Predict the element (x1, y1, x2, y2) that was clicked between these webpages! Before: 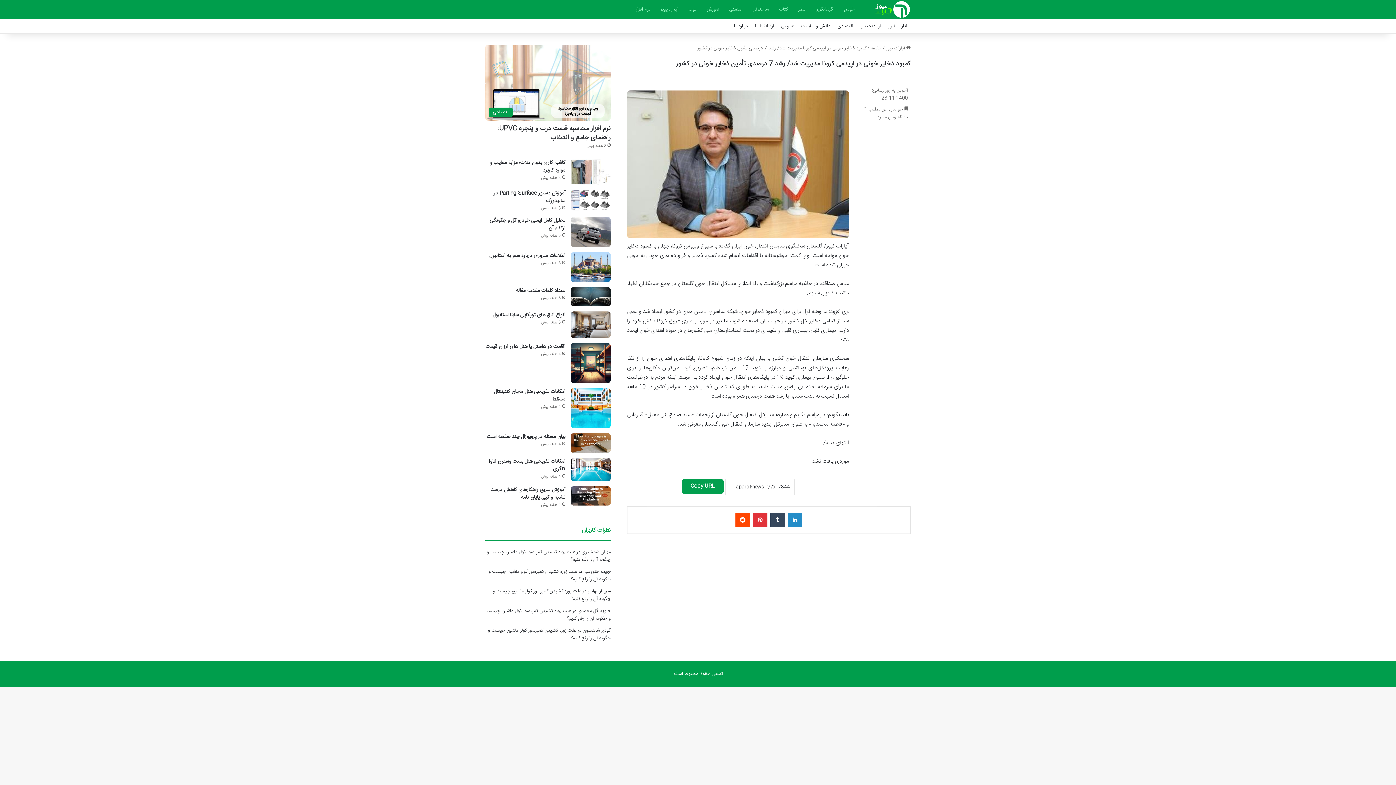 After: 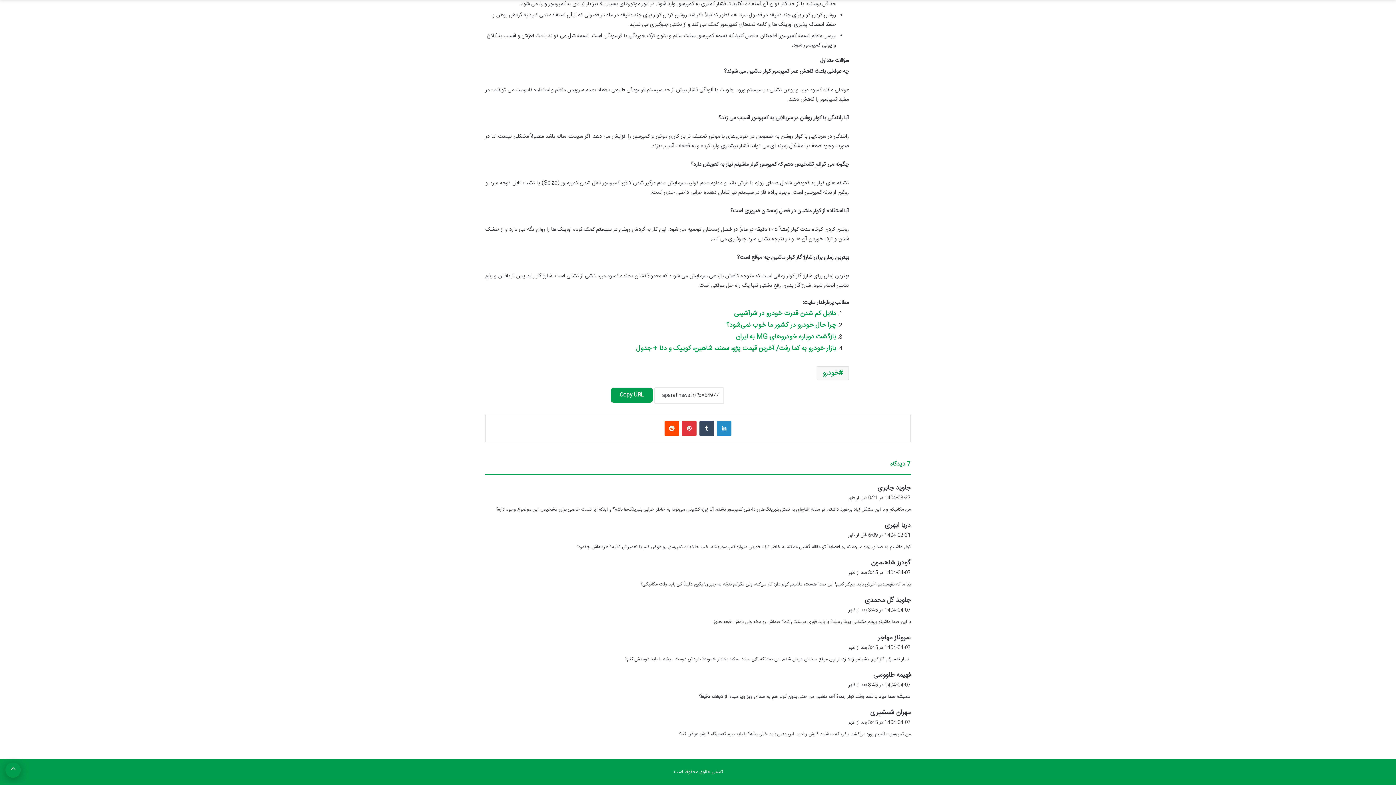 Action: label: علت زوزه کشیدن کمپرسور کولر ماشین چیست و چگونه آن را رفع کنیم؟ bbox: (486, 548, 610, 563)